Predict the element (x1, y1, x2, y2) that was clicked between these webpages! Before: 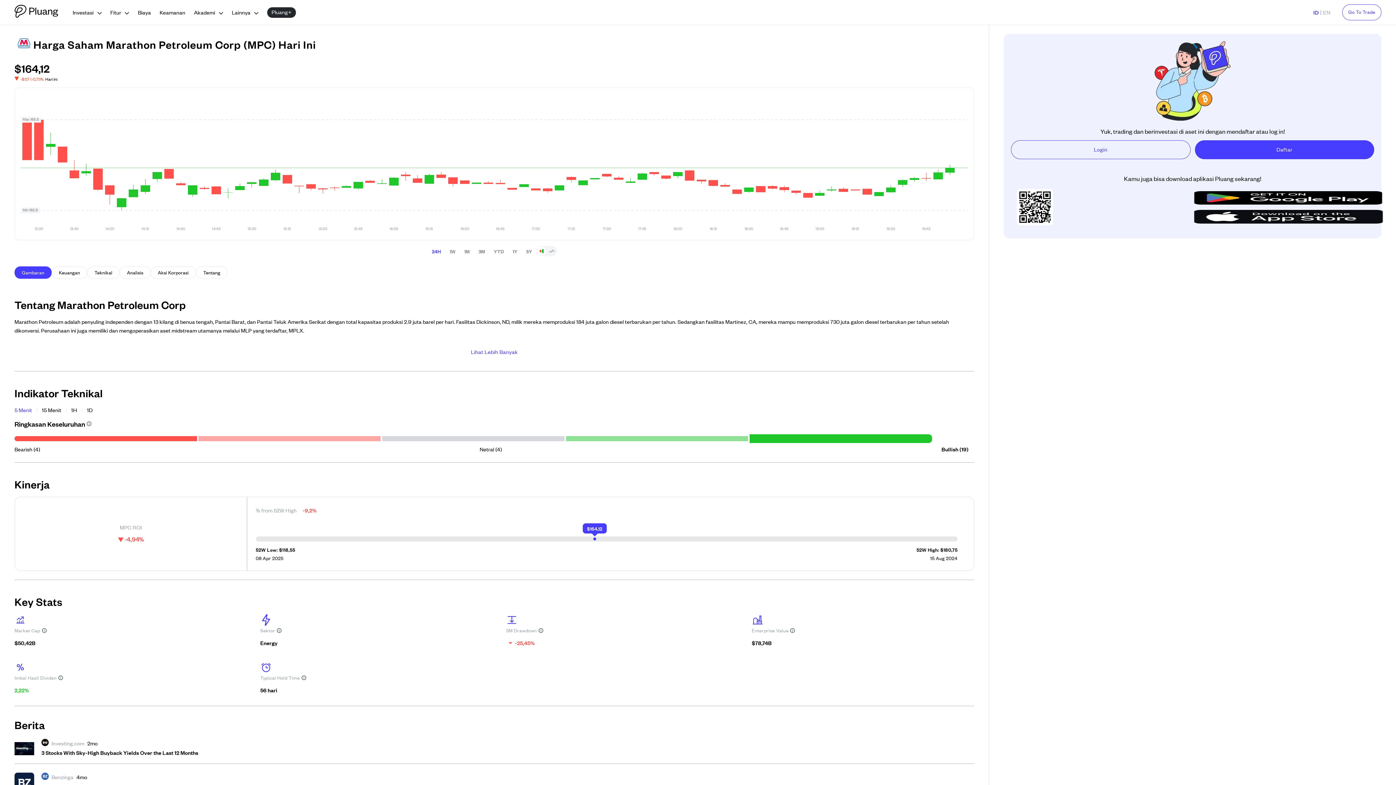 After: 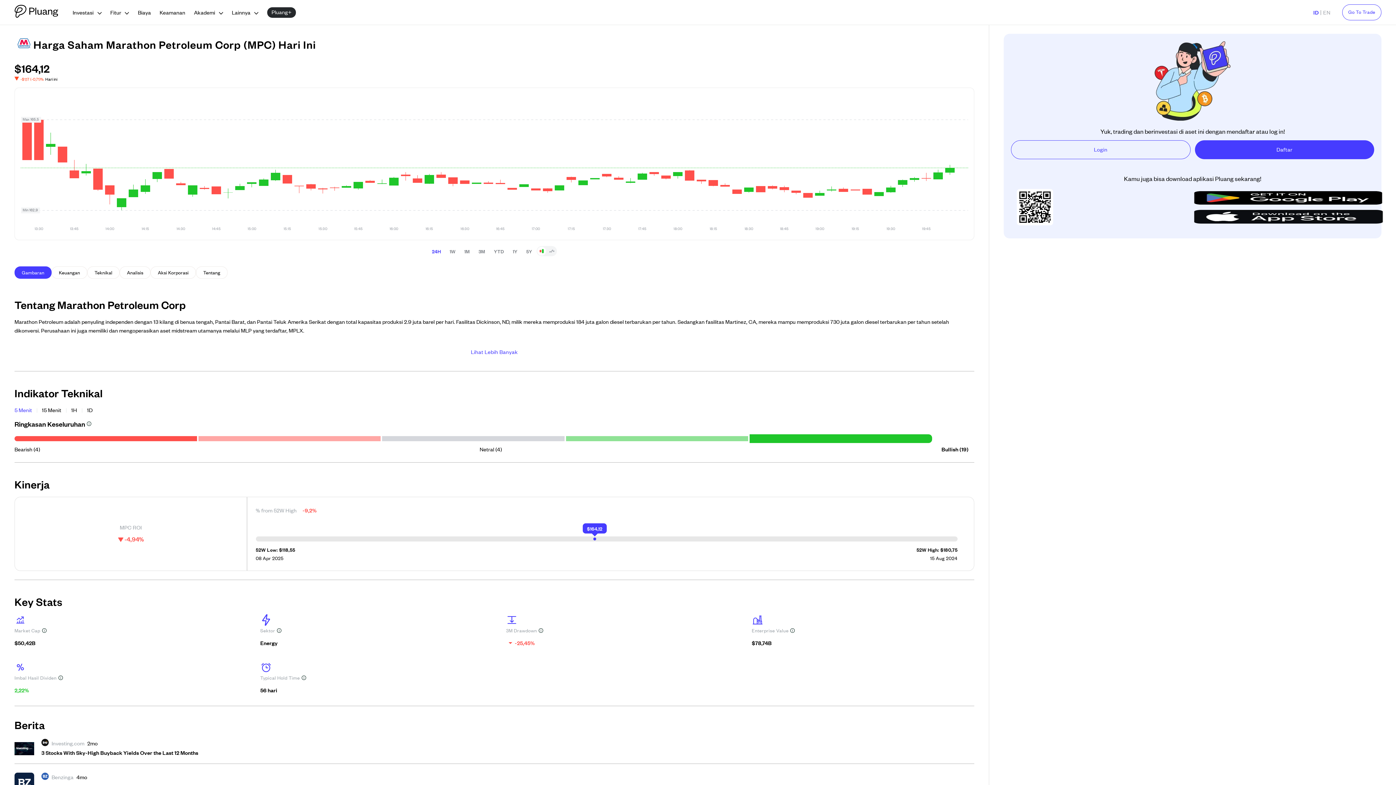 Action: label: Gambaran bbox: (14, 266, 51, 278)